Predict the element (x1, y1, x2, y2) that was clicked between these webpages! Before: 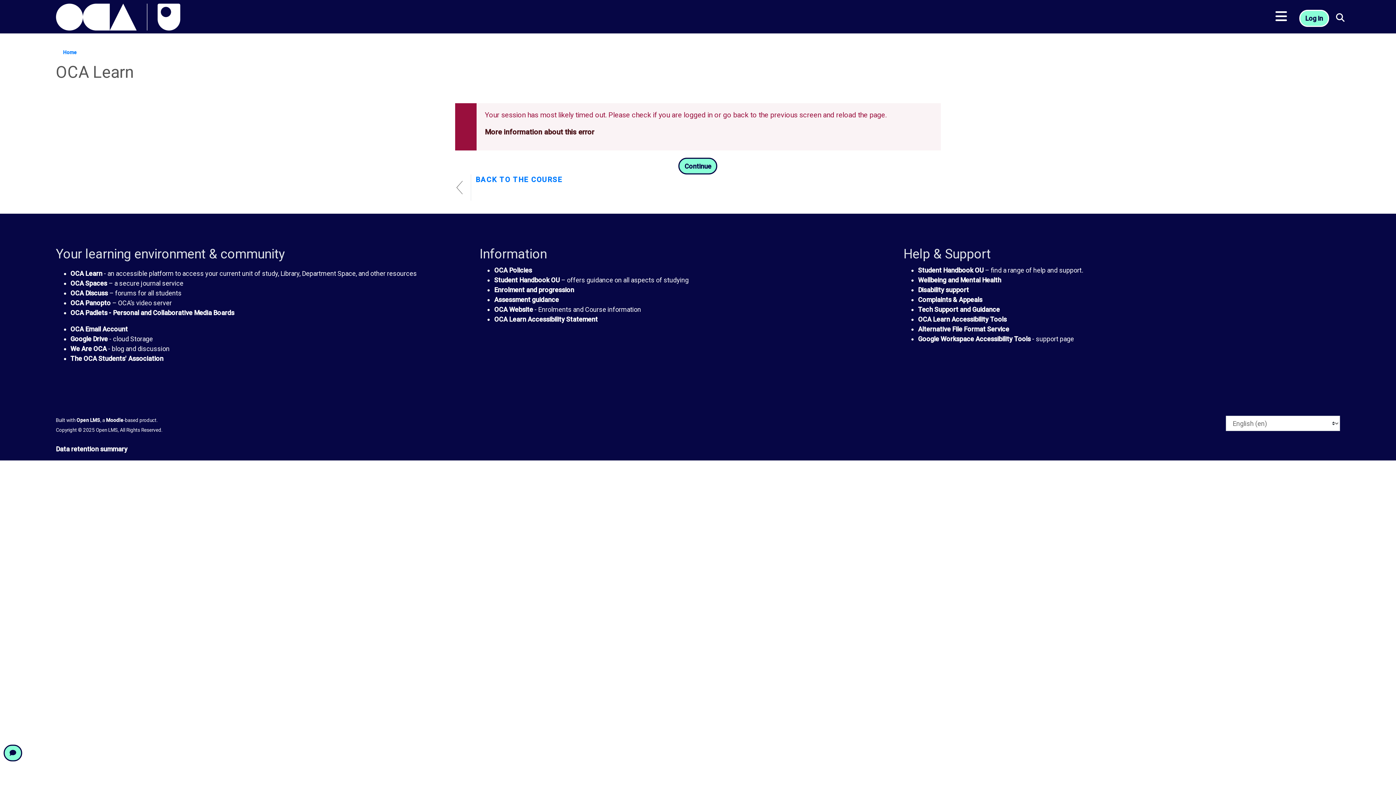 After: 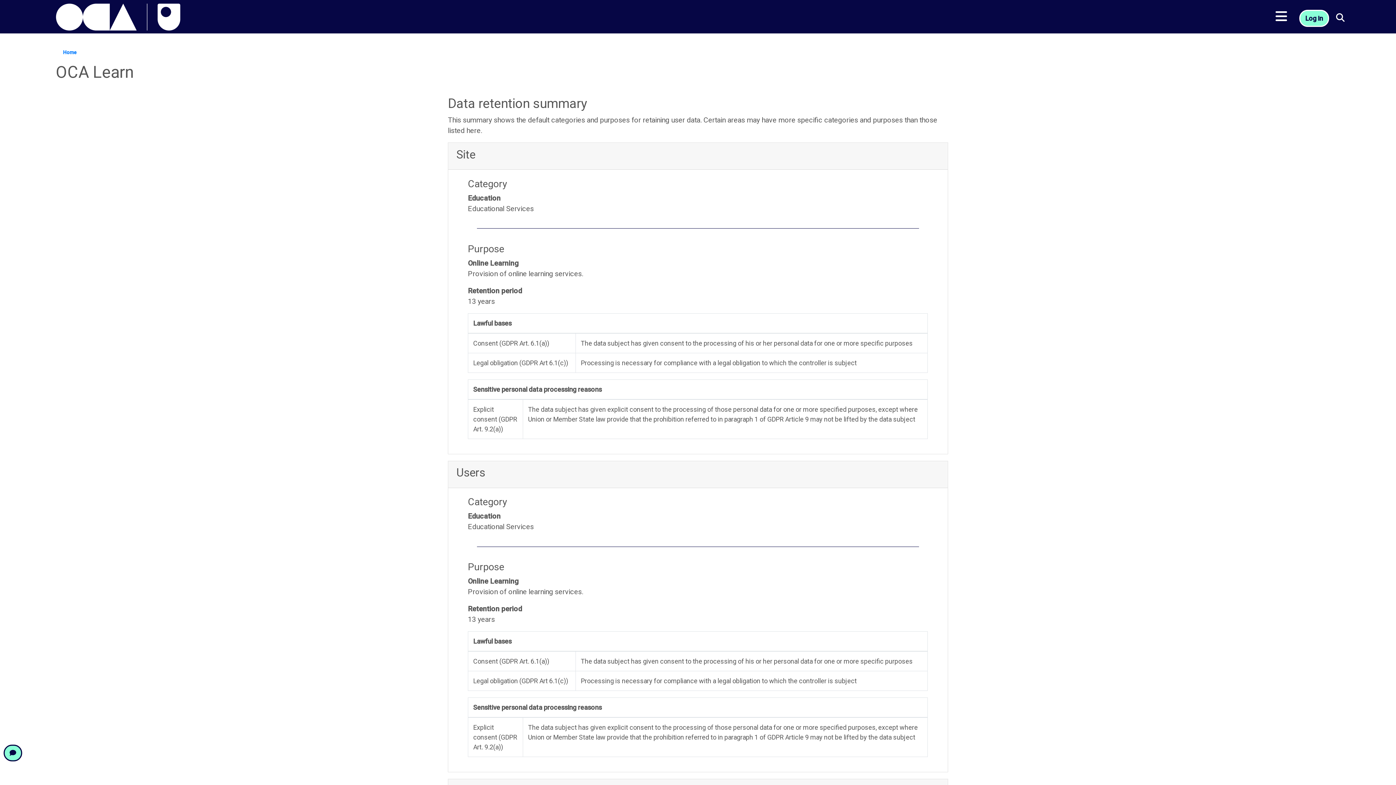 Action: label: Data retention summary bbox: (55, 445, 127, 452)